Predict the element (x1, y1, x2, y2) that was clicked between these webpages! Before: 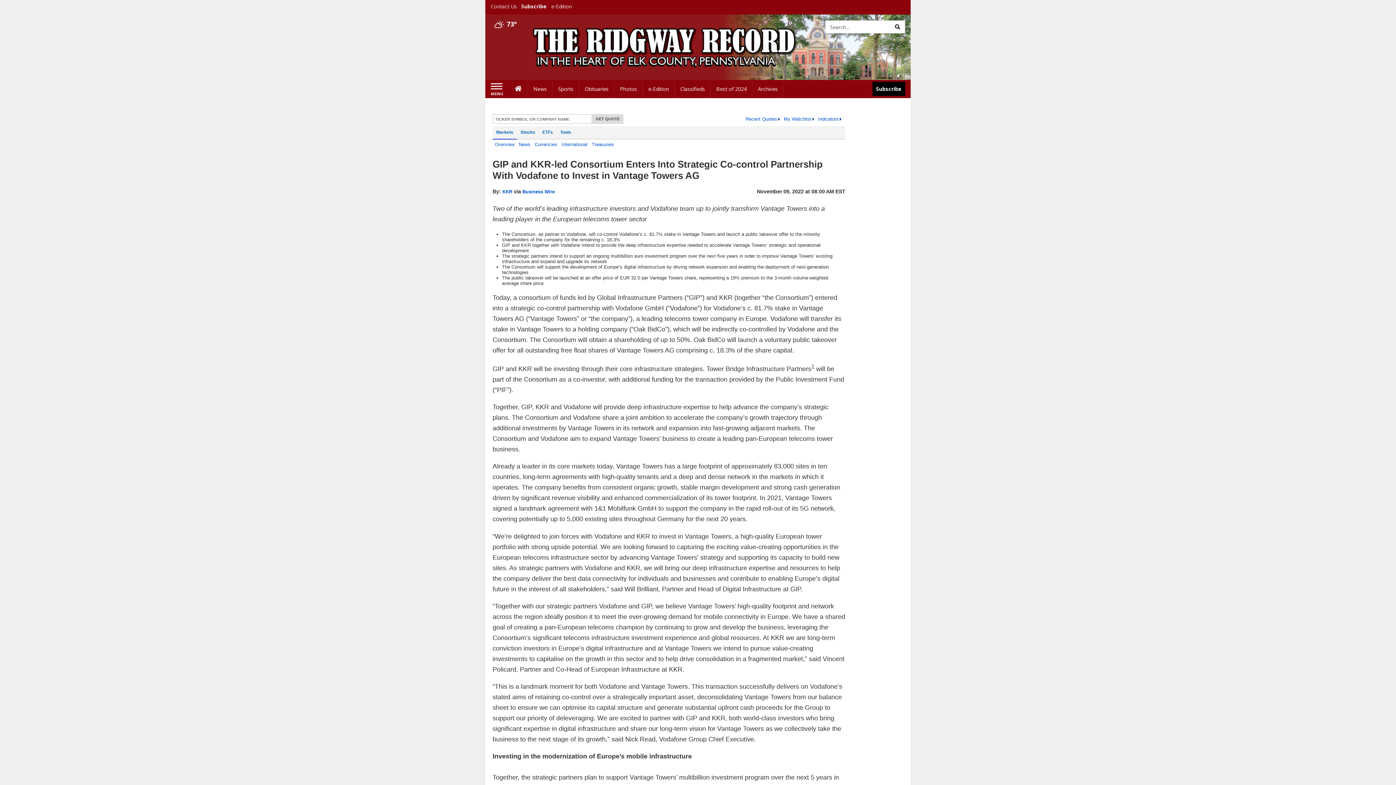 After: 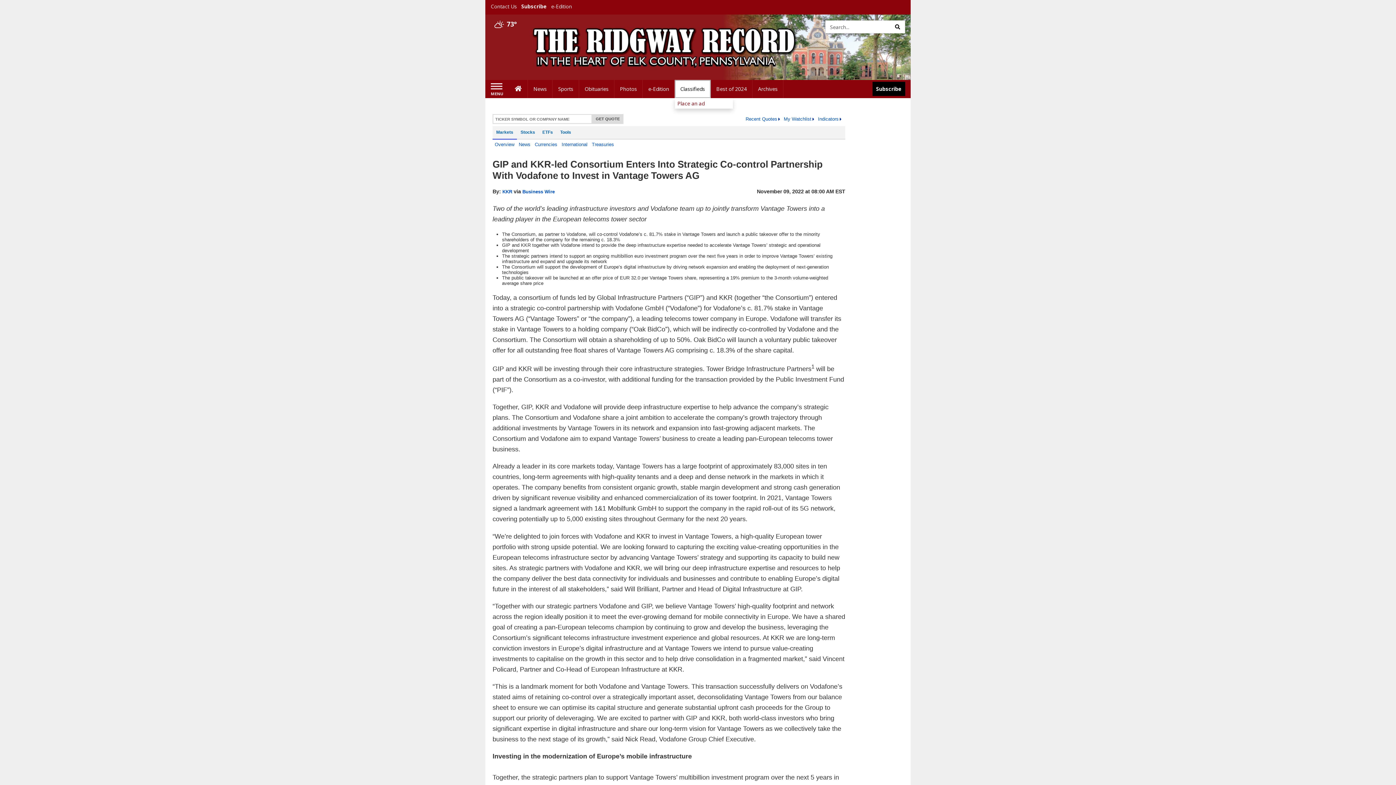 Action: bbox: (675, 80, 711, 98) label: Classifieds